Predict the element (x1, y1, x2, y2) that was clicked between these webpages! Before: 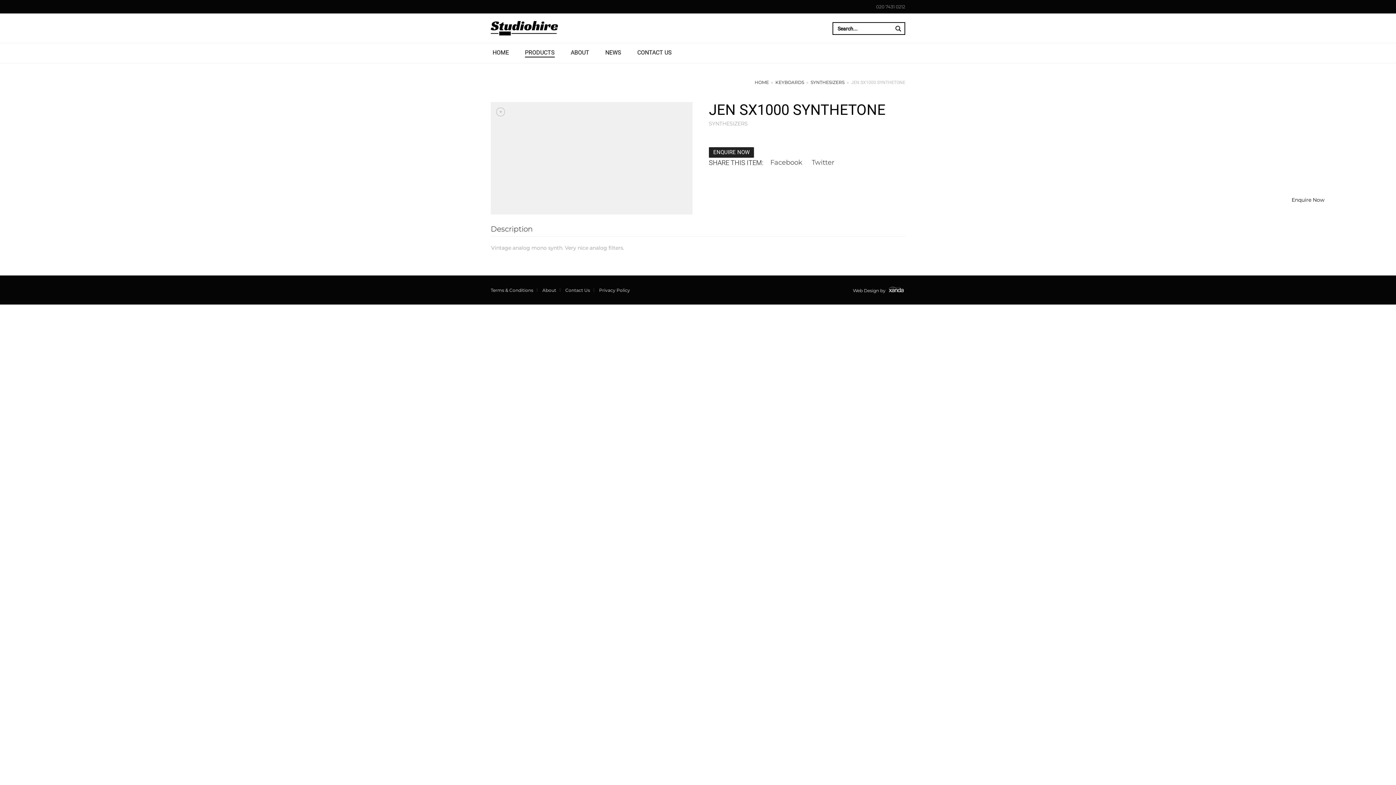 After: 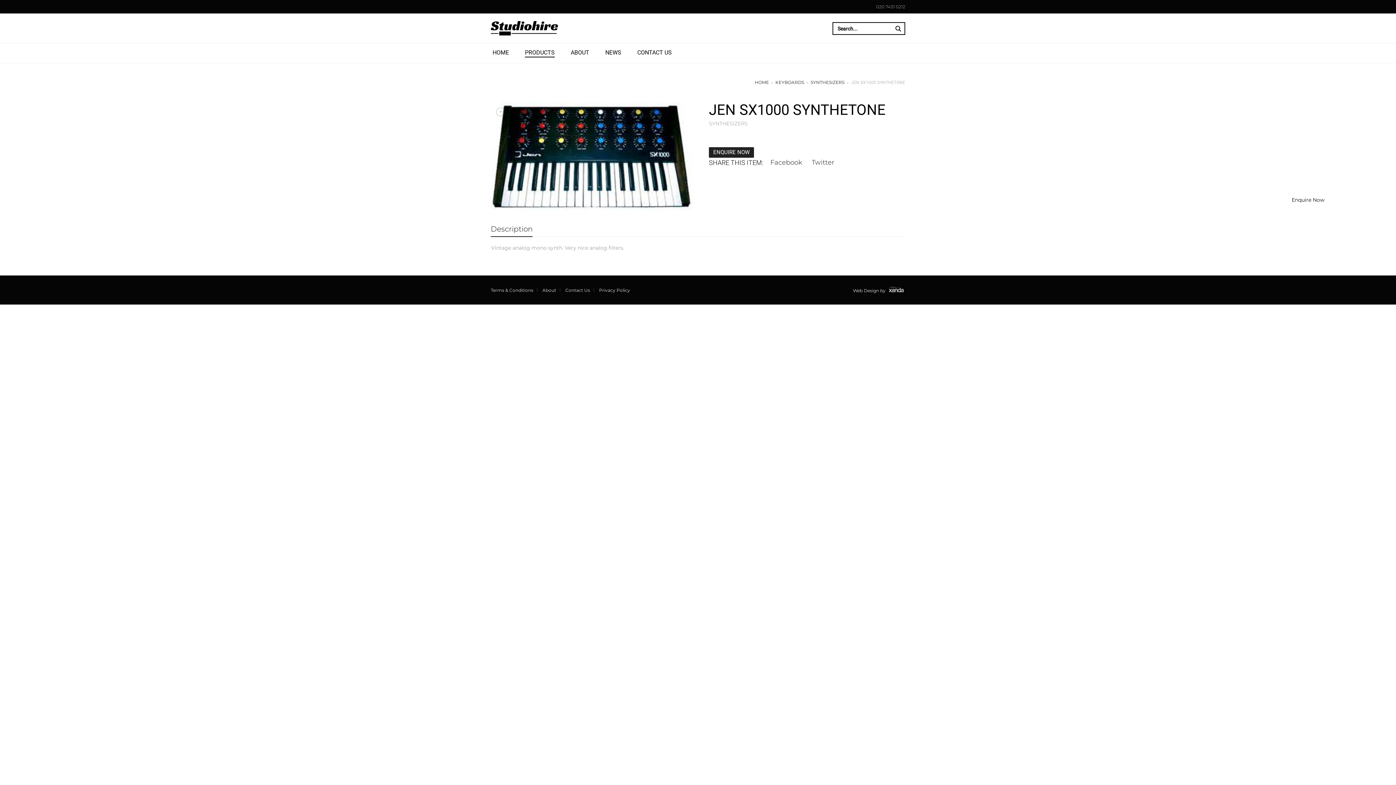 Action: bbox: (894, 25, 902, 32) label: Search